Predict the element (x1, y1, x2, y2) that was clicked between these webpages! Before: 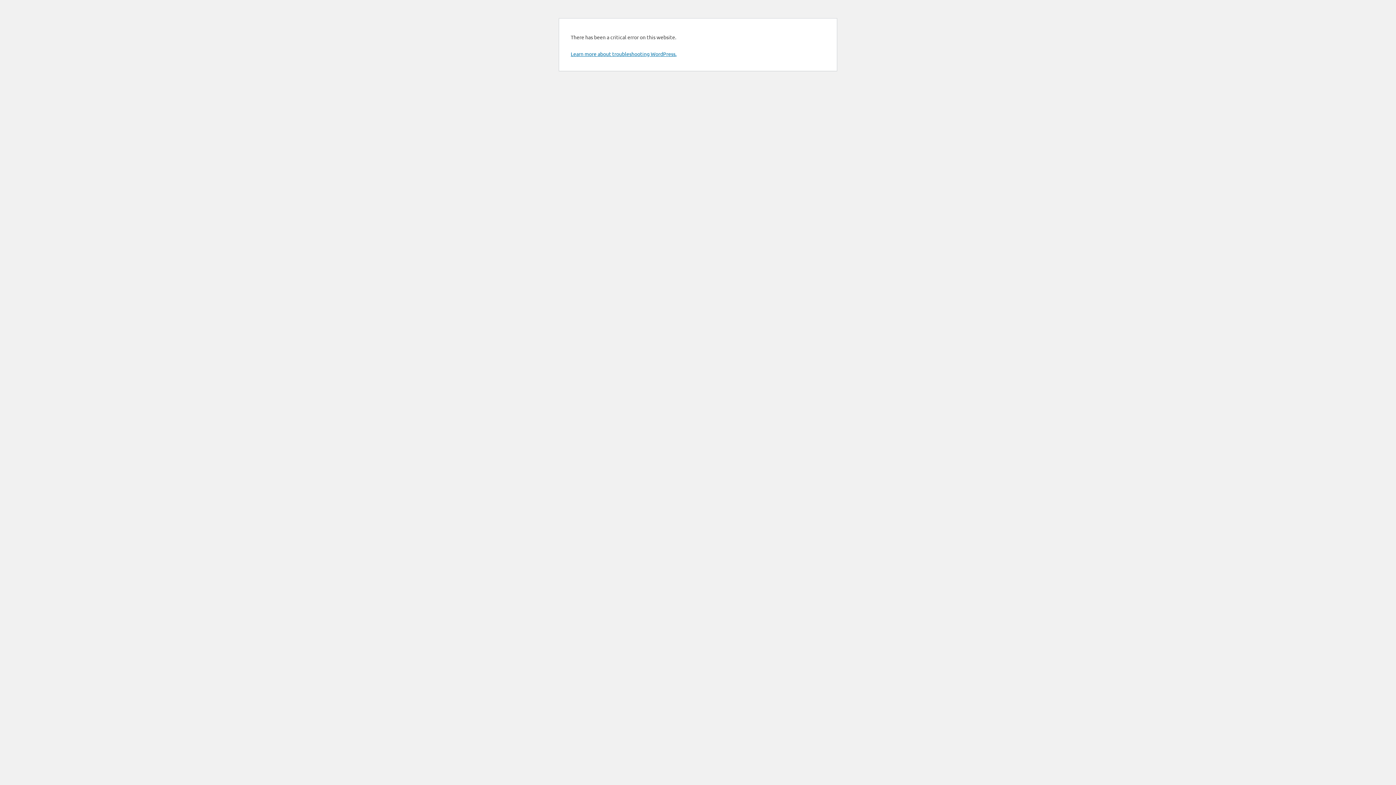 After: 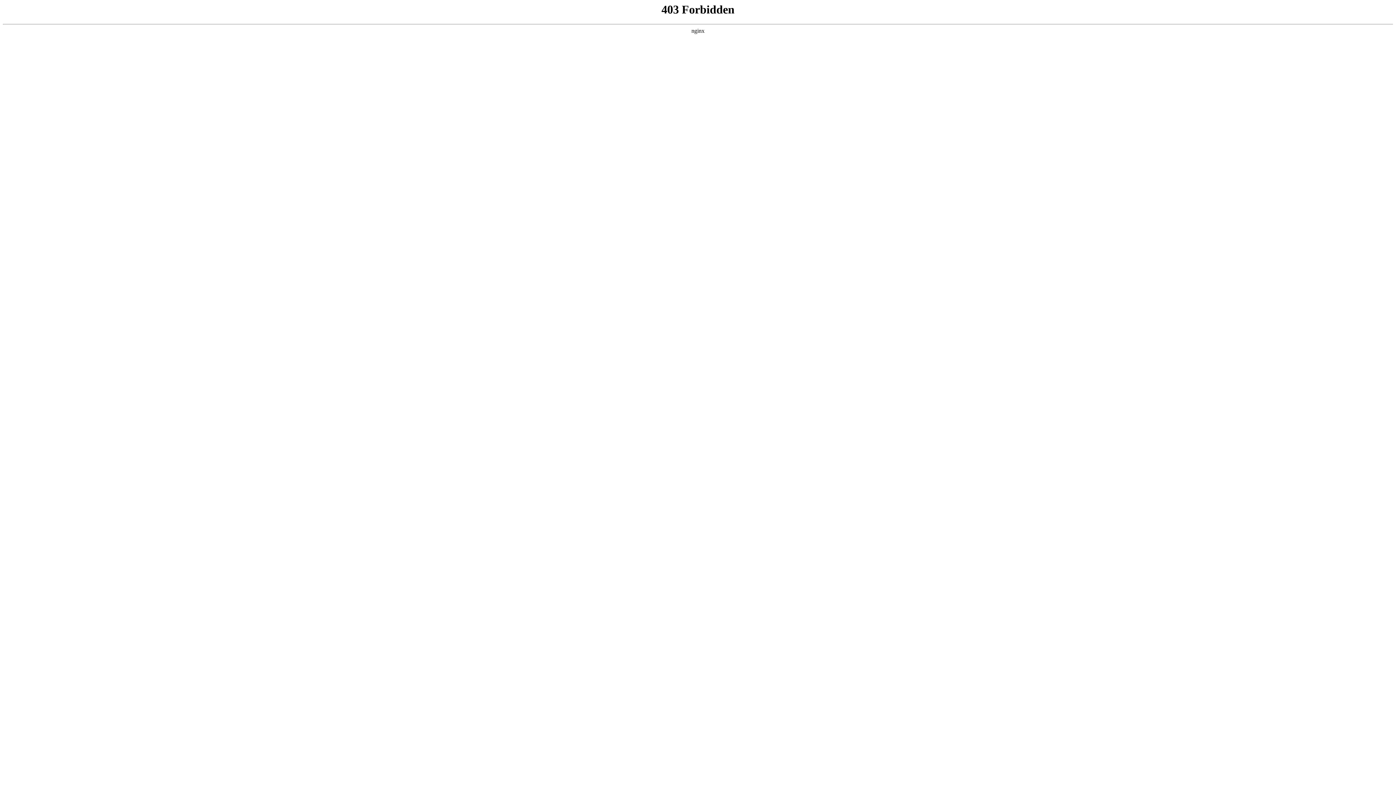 Action: bbox: (570, 50, 676, 57) label: Learn more about troubleshooting WordPress.